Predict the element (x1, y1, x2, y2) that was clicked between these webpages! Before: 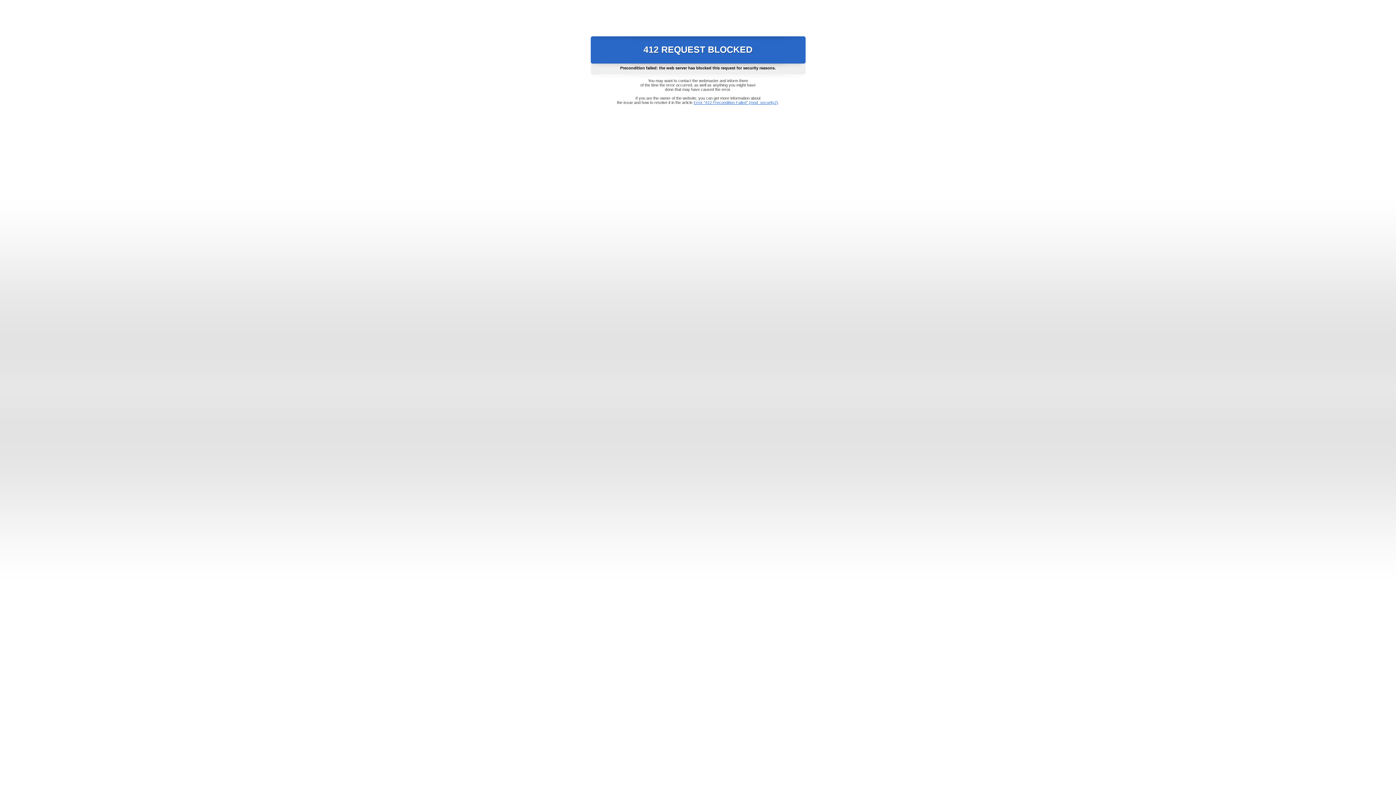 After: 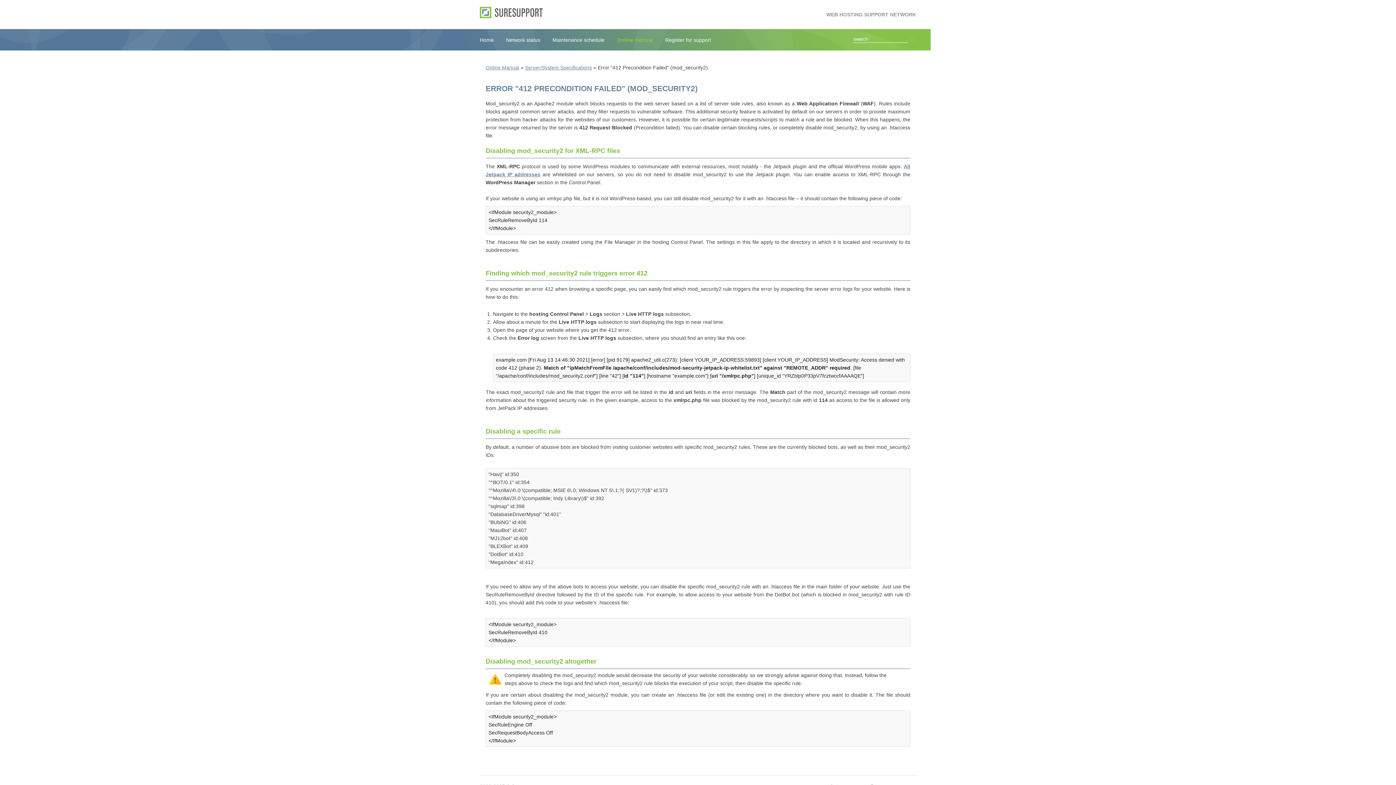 Action: label: Error "412 Precondition Failed" (mod_security2) bbox: (693, 100, 778, 104)